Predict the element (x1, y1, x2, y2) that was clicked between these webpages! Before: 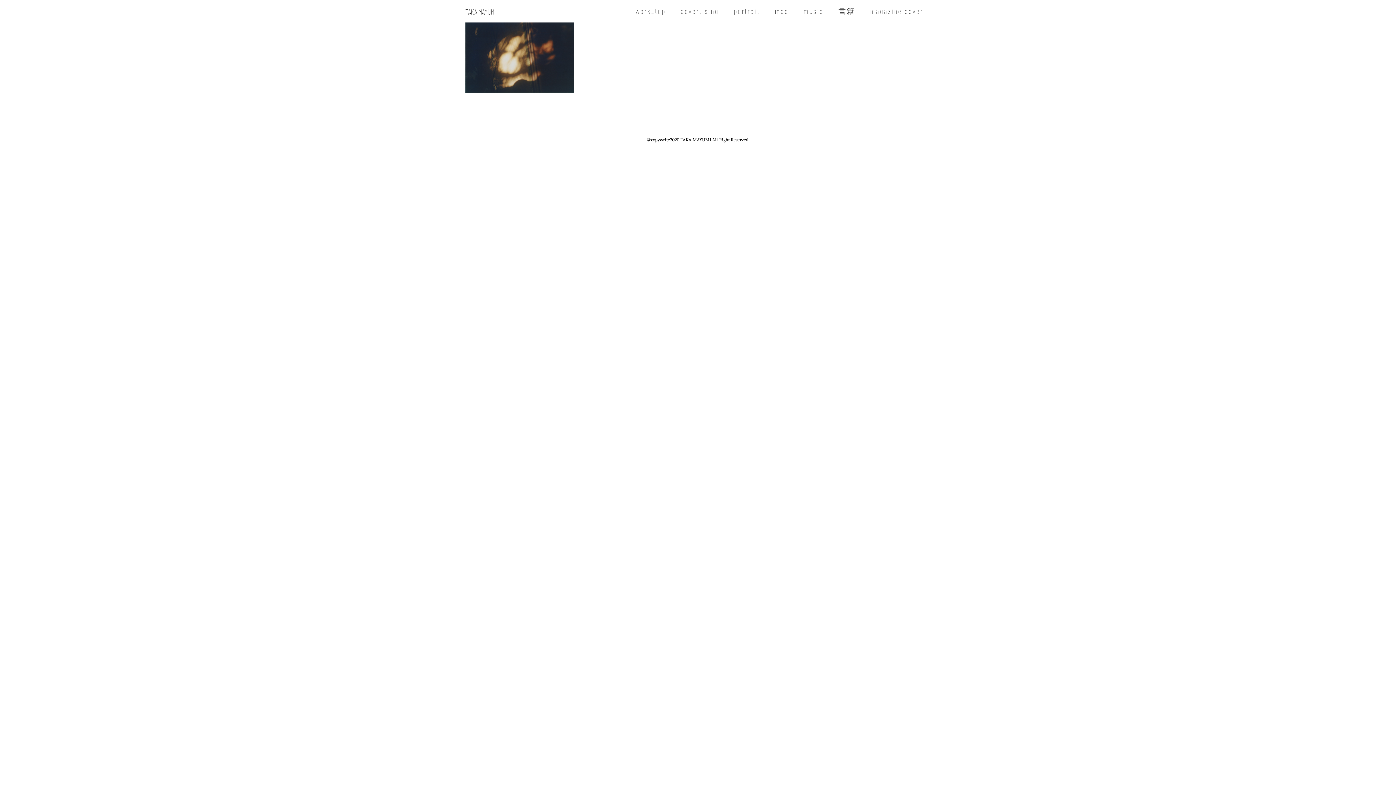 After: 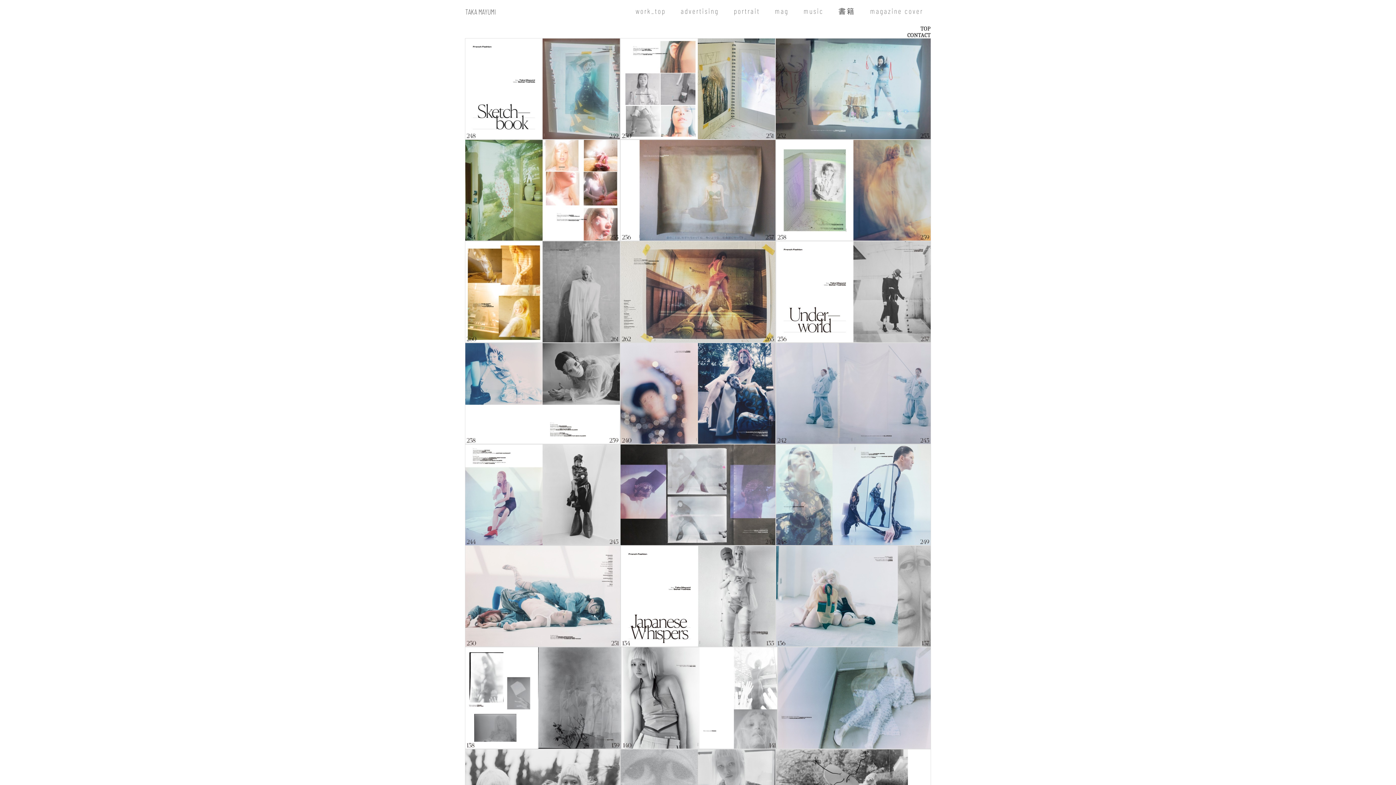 Action: label: mag bbox: (775, 6, 788, 15)